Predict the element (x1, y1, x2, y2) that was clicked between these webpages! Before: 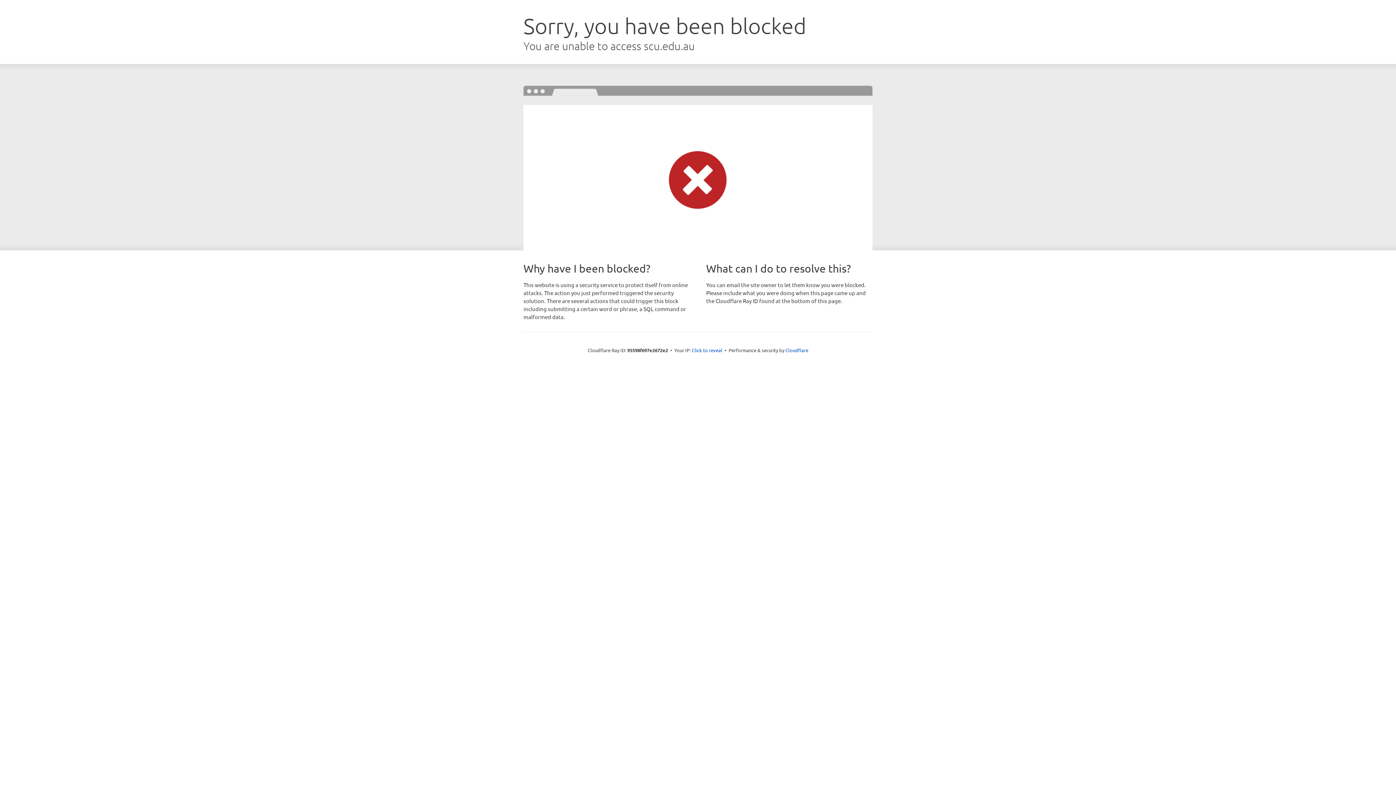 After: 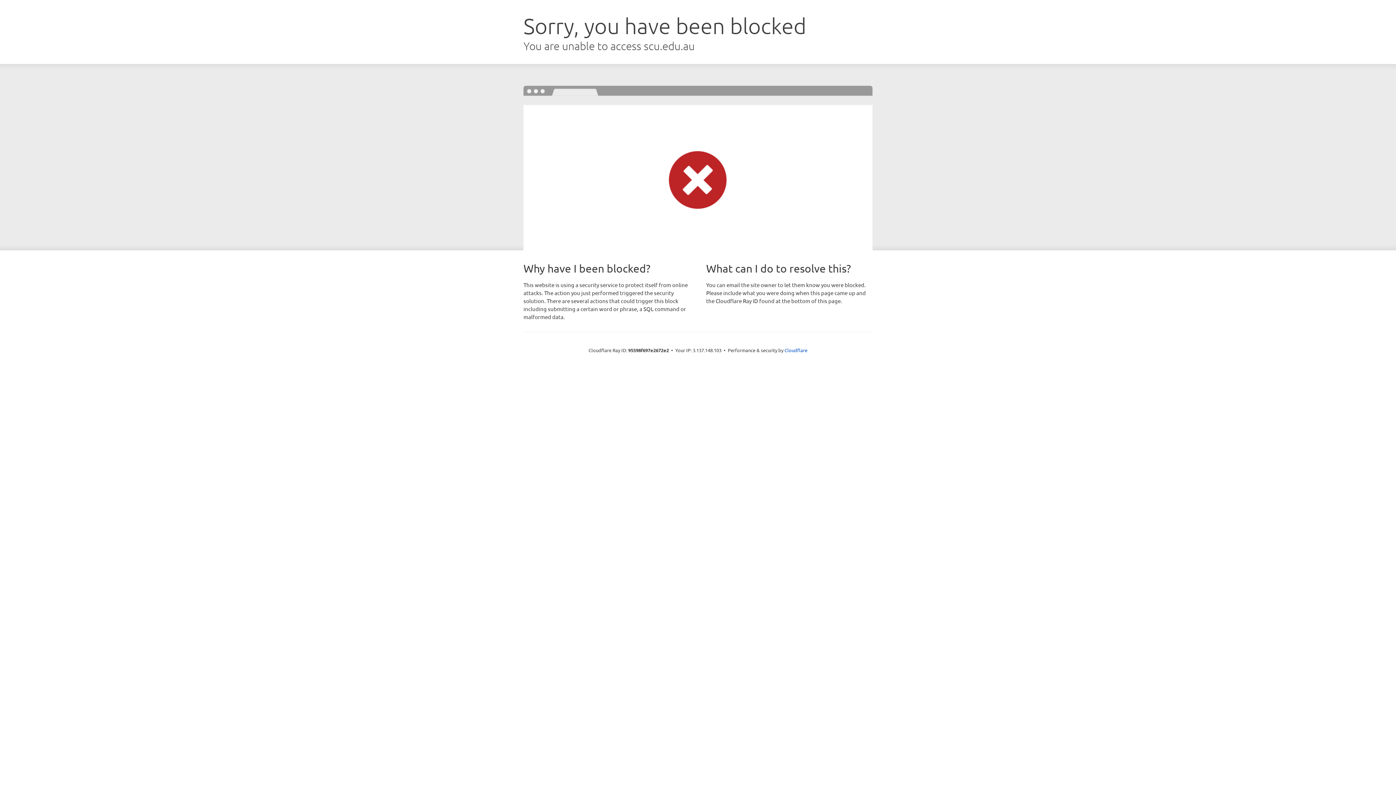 Action: bbox: (692, 346, 722, 353) label: Click to reveal